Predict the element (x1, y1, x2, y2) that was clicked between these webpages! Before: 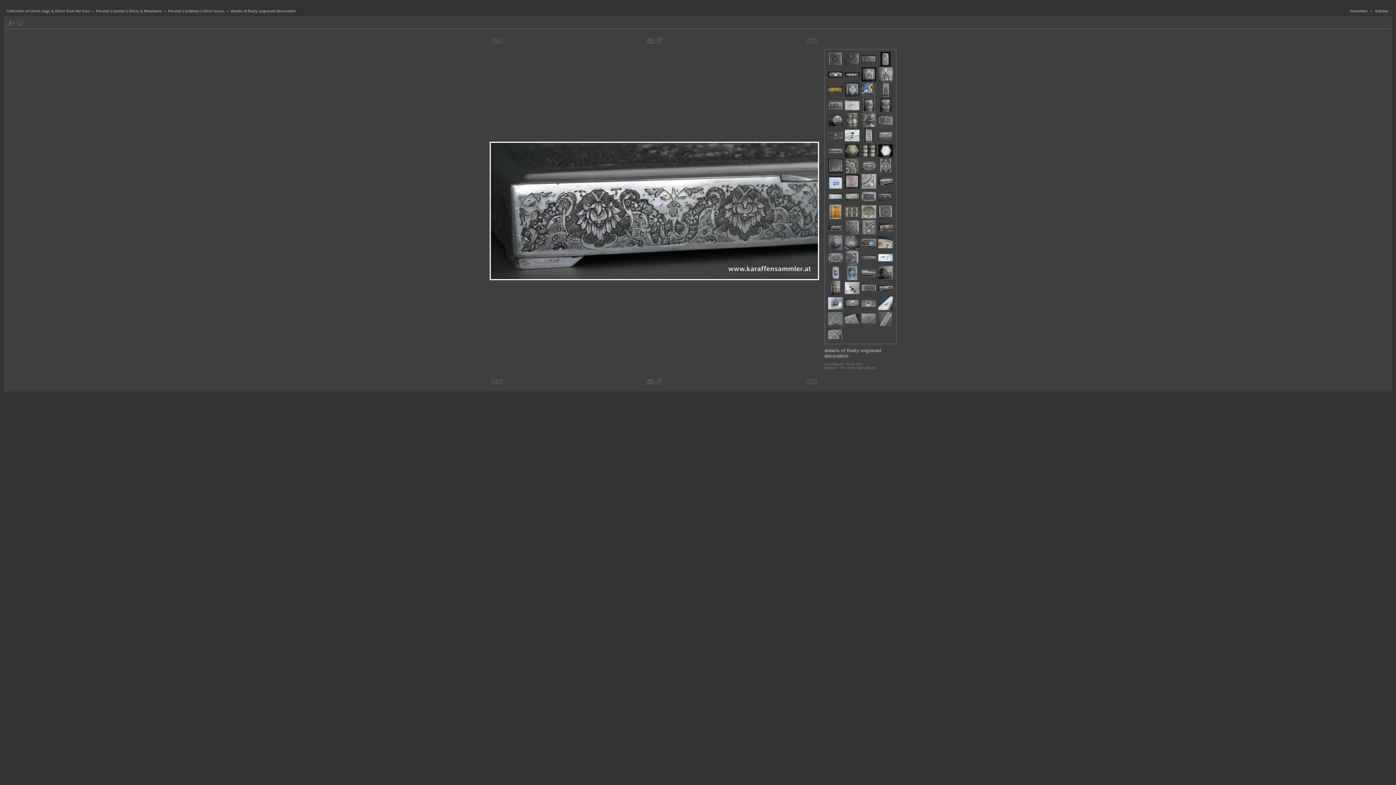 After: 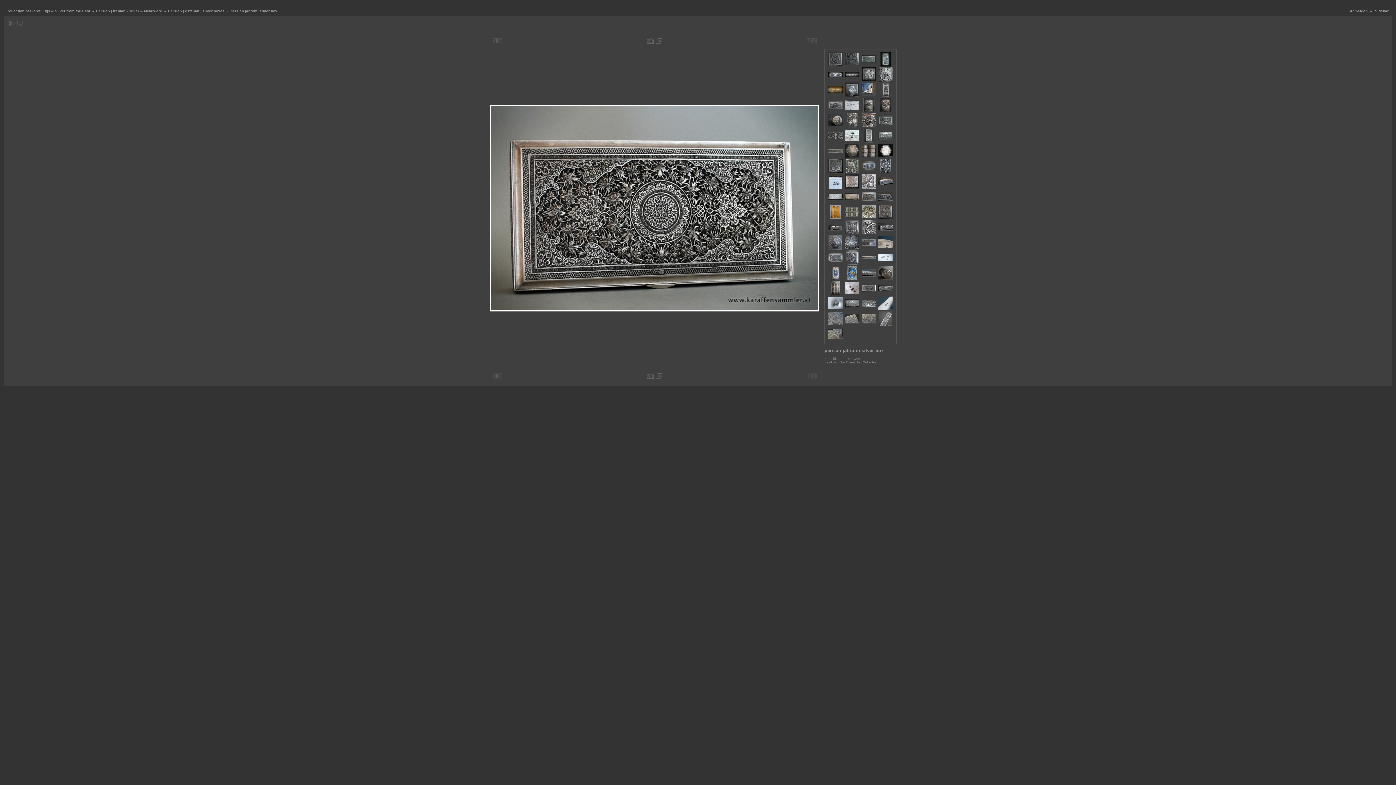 Action: bbox: (861, 197, 876, 201)